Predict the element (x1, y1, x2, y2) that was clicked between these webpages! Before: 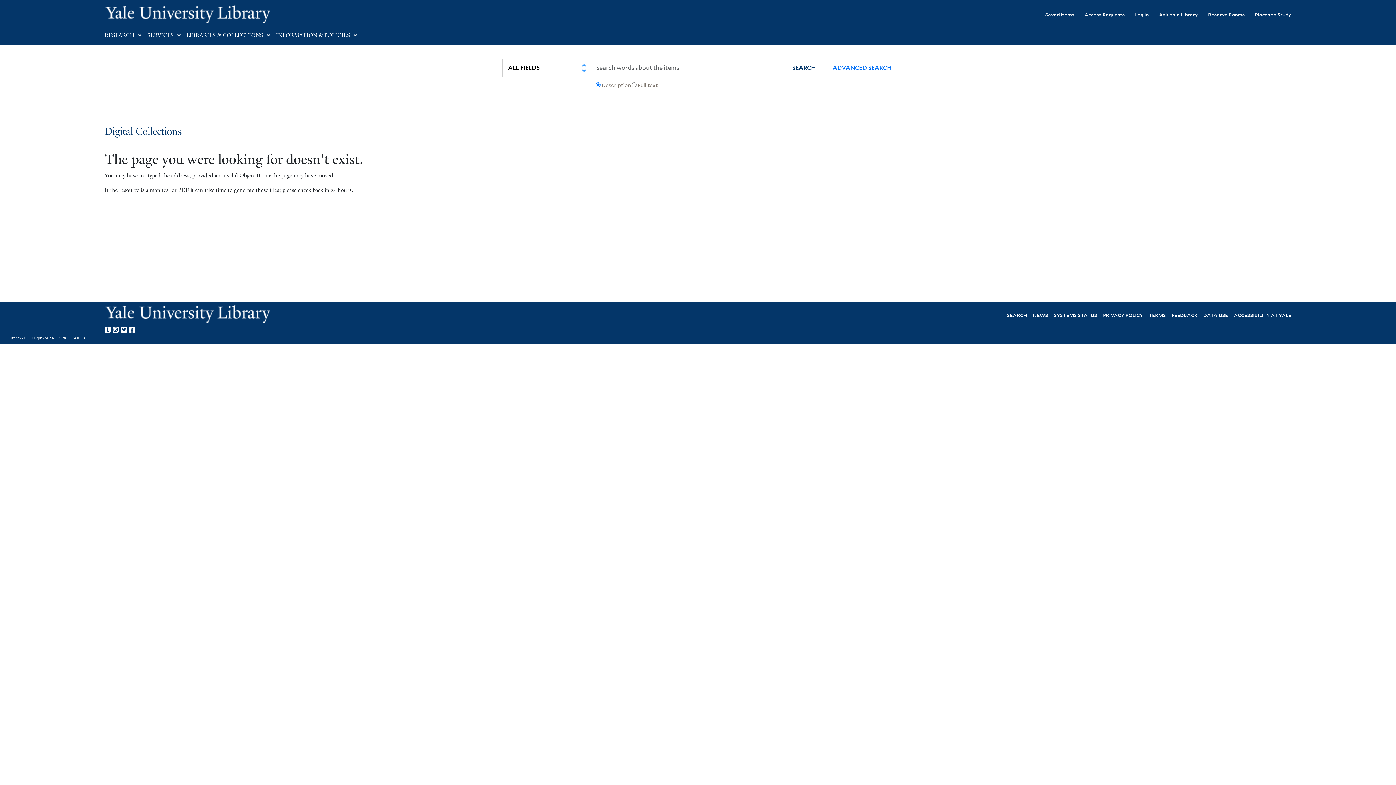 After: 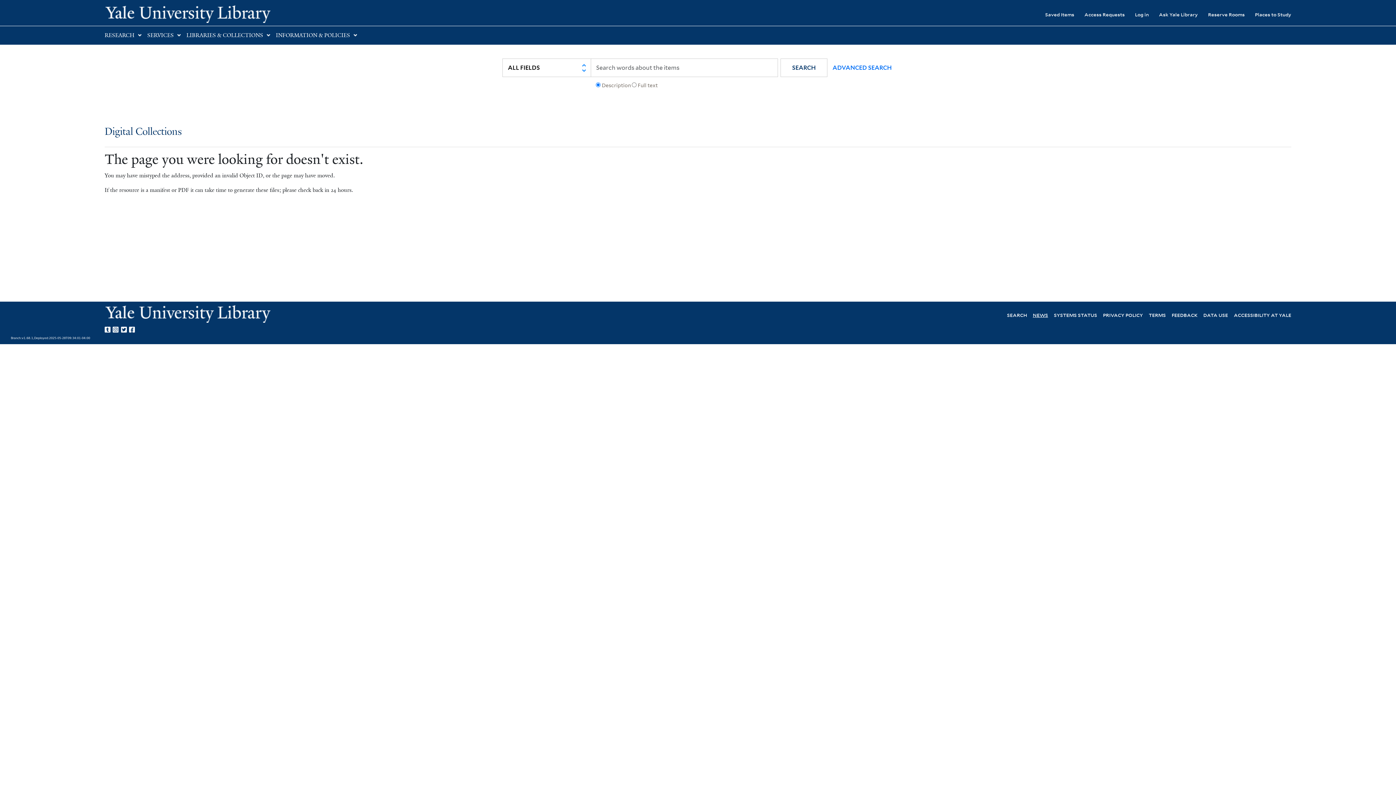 Action: bbox: (1033, 311, 1048, 318) label: NEWS